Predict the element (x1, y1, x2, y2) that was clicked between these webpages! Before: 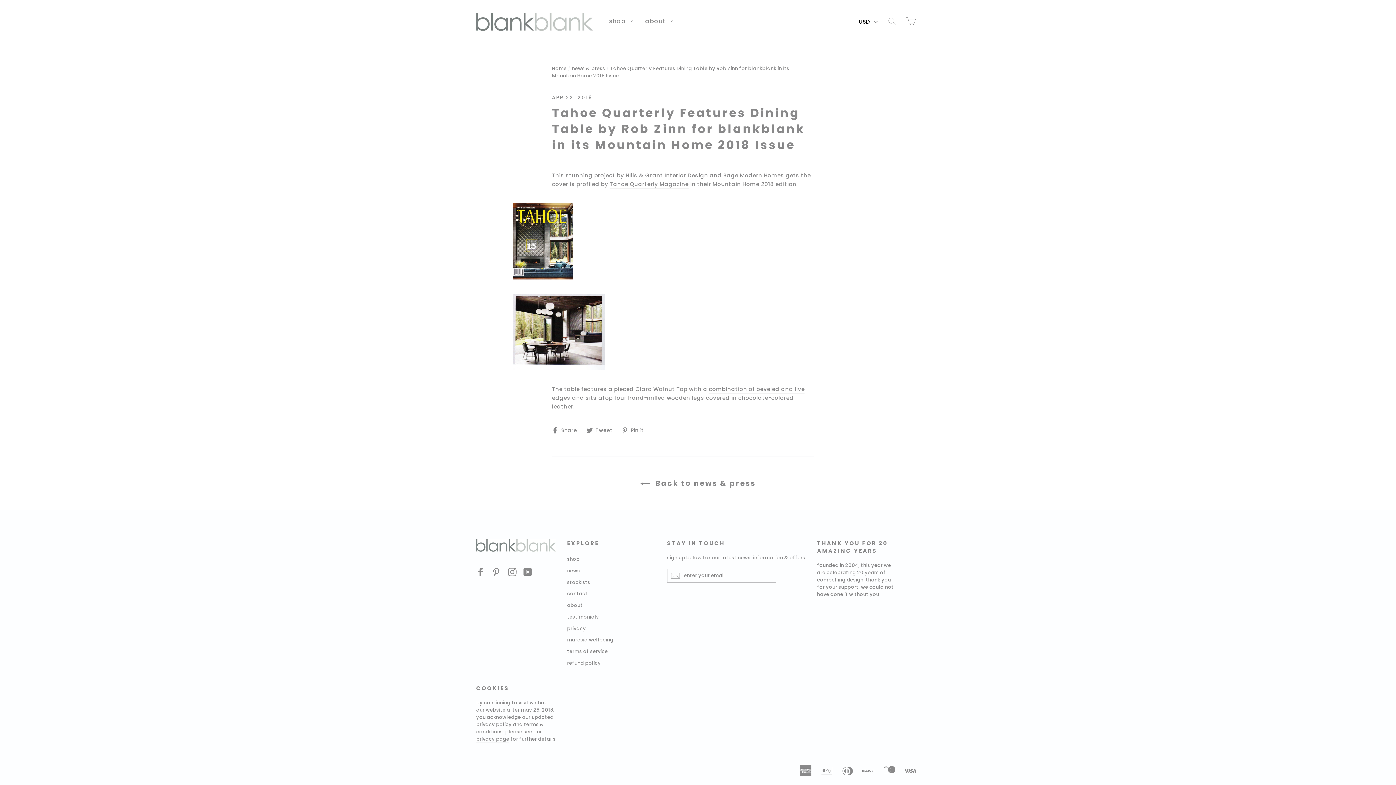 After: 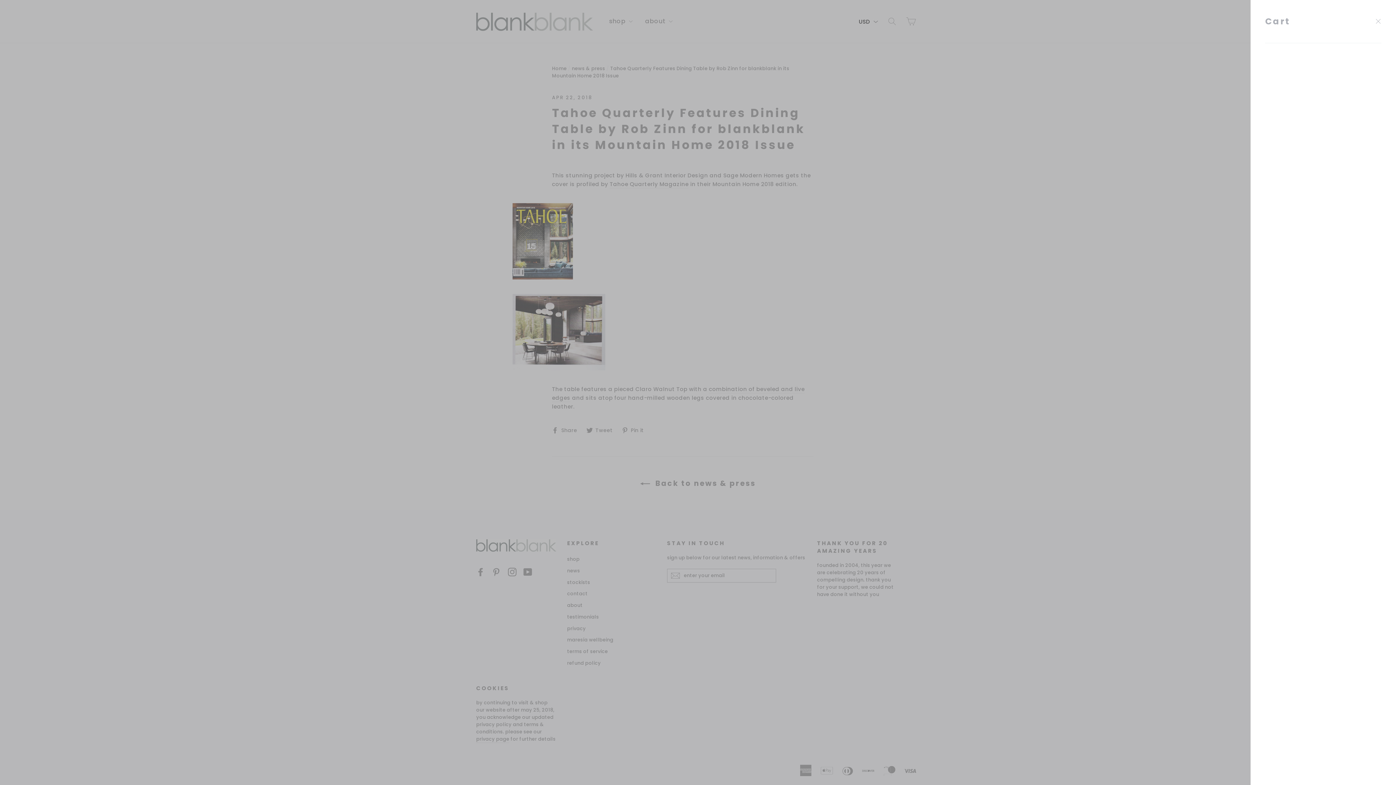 Action: bbox: (902, 11, 920, 32) label: Cart